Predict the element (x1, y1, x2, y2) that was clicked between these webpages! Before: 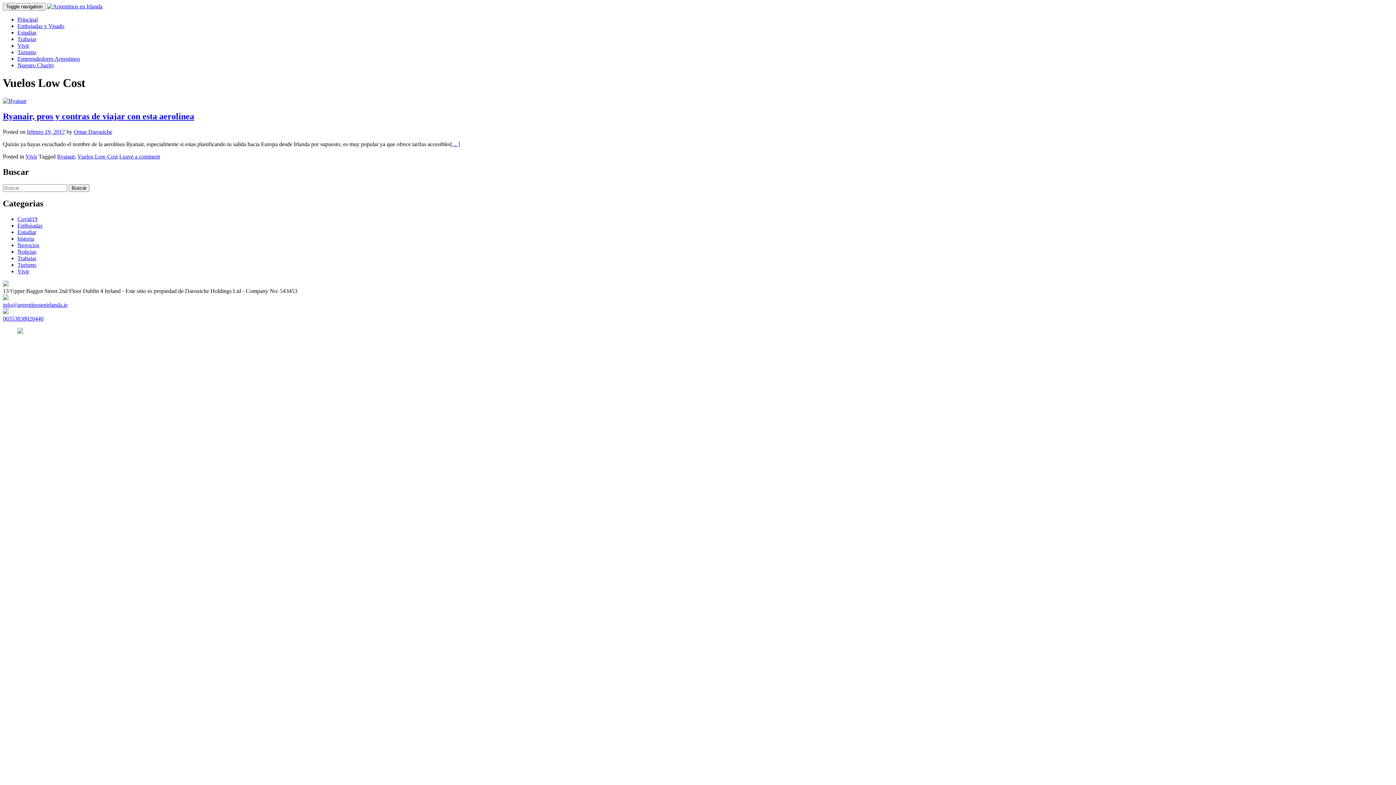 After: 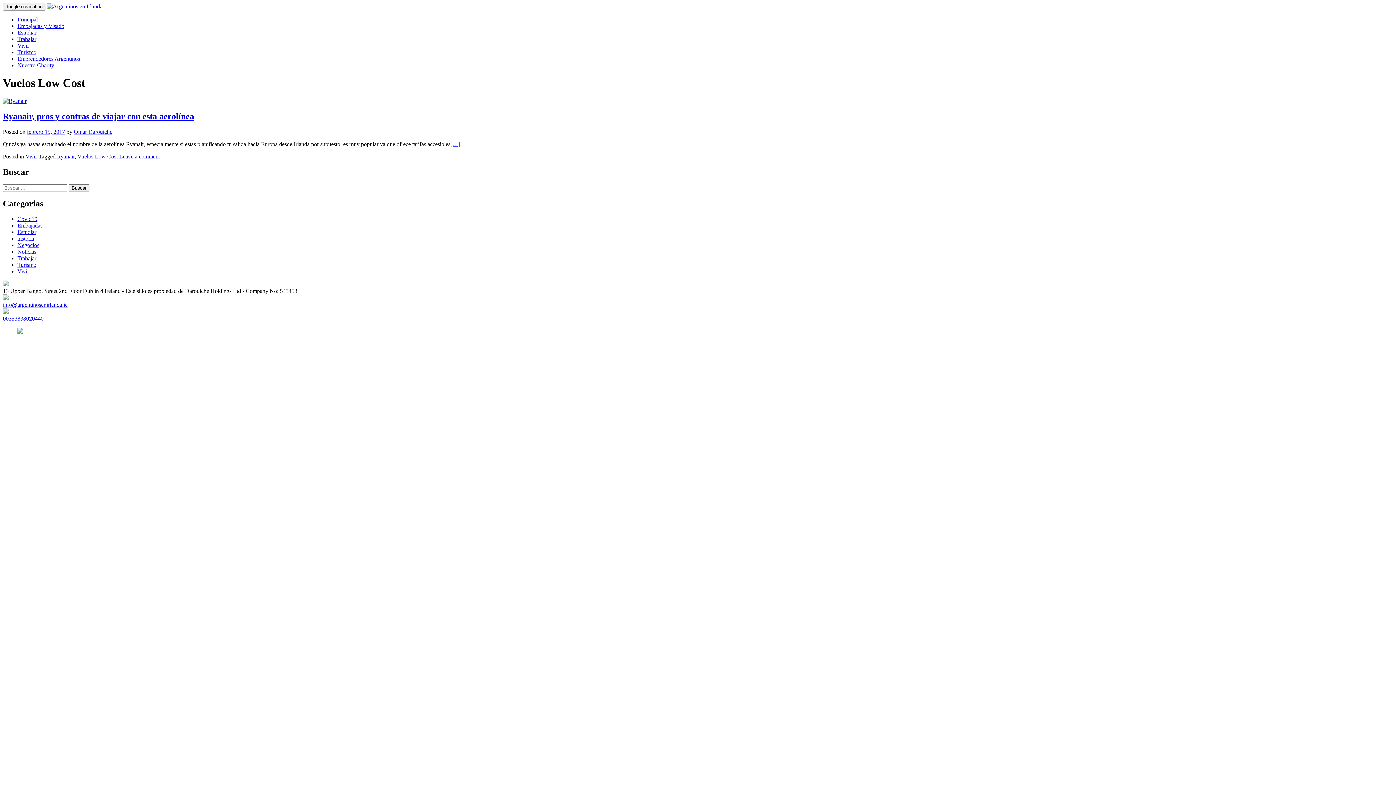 Action: bbox: (2, 315, 43, 321) label: 00353838020440